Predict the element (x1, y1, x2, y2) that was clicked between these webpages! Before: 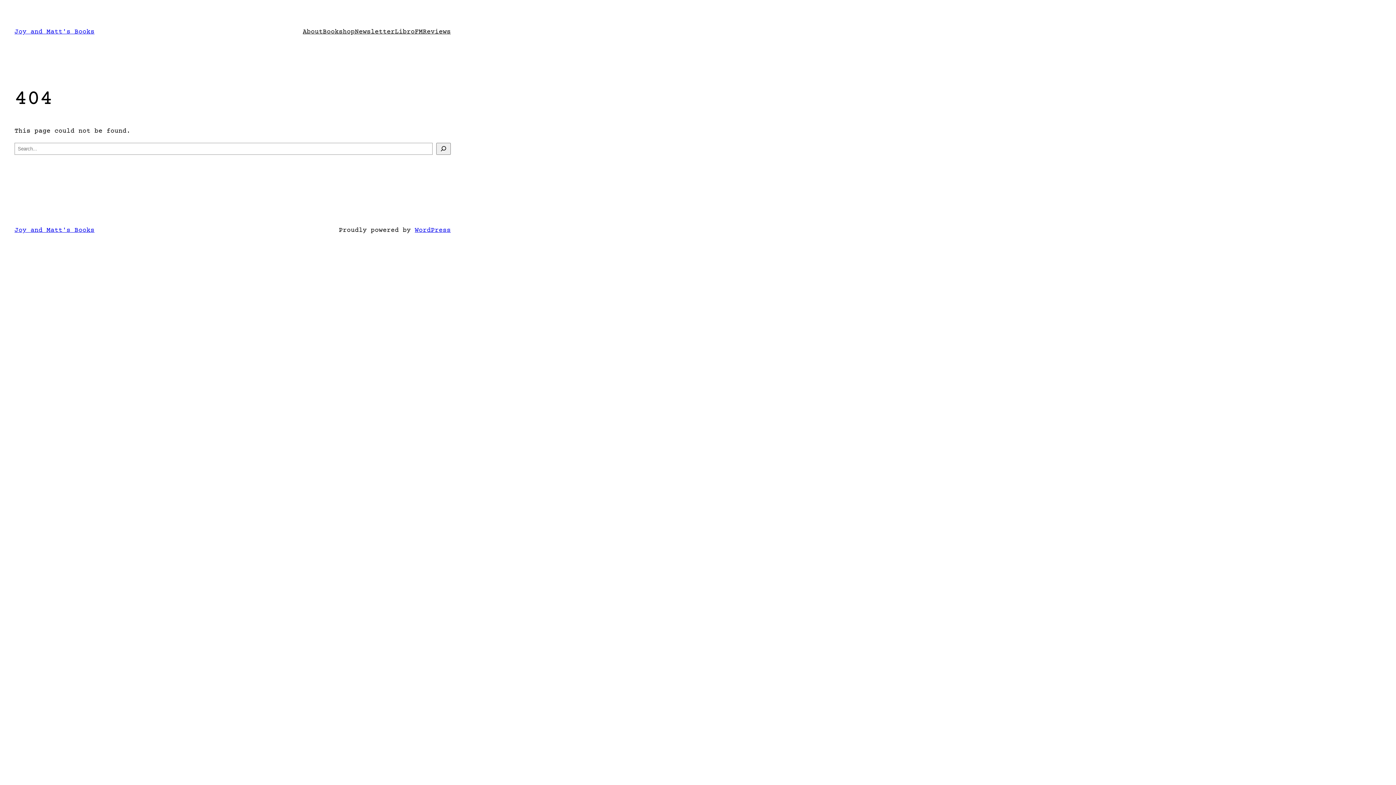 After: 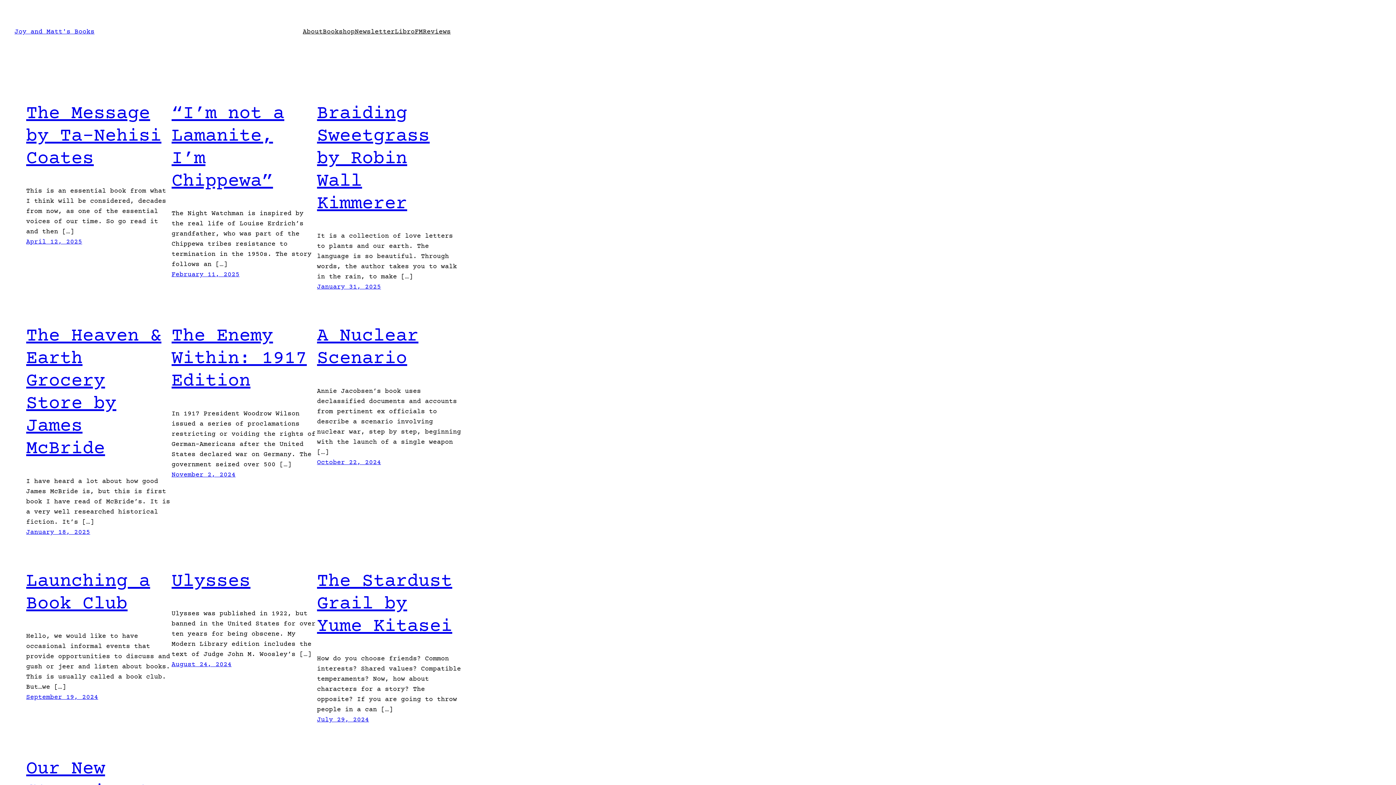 Action: bbox: (422, 26, 450, 37) label: Reviews